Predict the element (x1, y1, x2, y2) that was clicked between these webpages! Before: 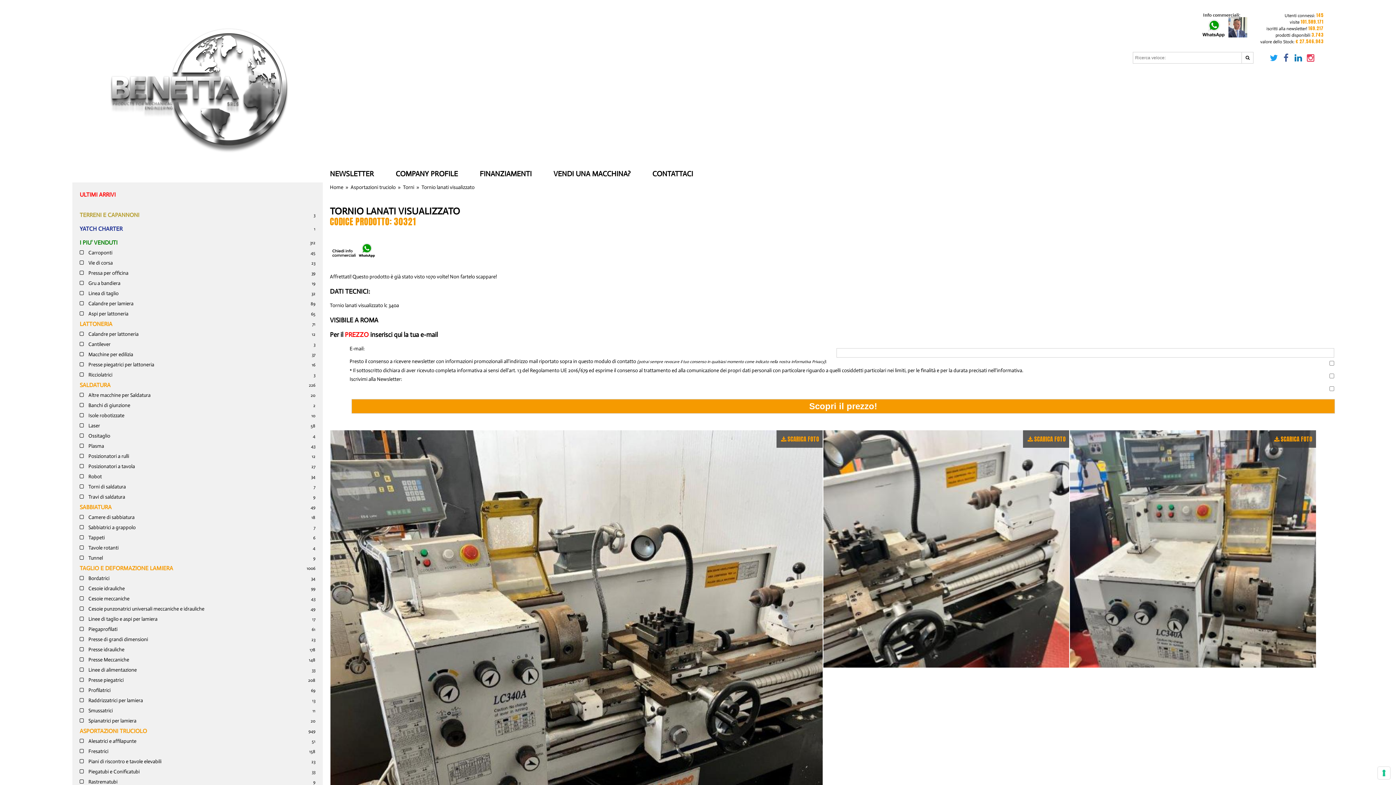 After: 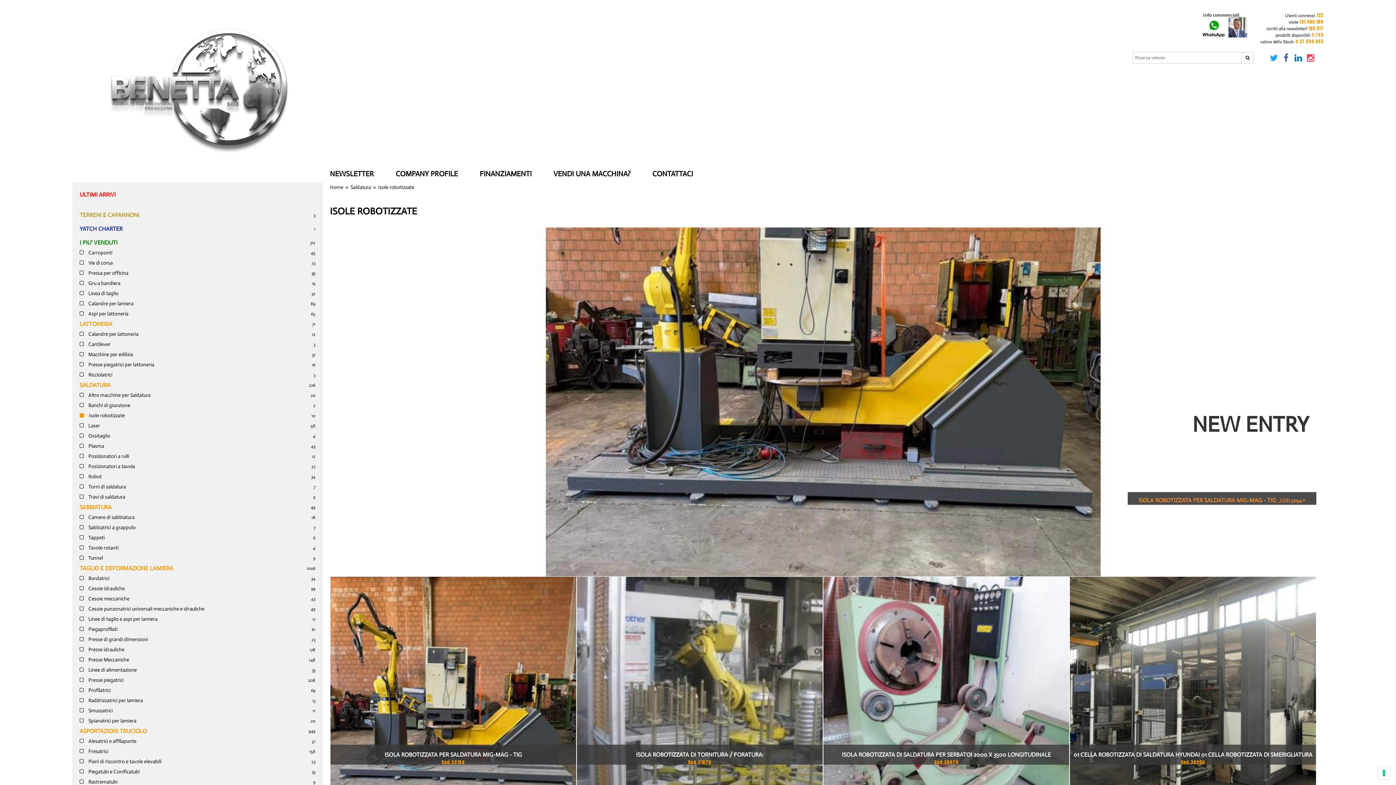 Action: bbox: (79, 412, 124, 418) label:  Isole robotizzate
10